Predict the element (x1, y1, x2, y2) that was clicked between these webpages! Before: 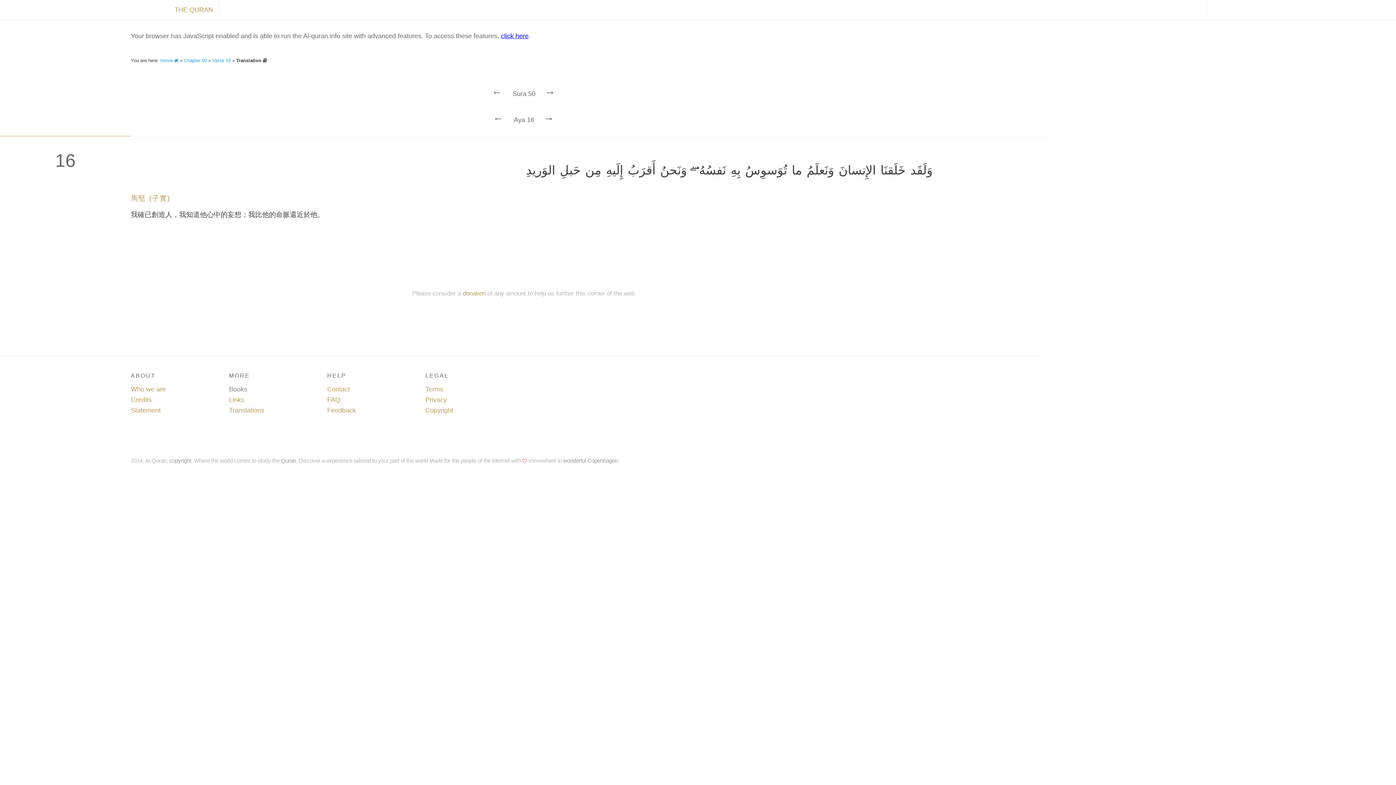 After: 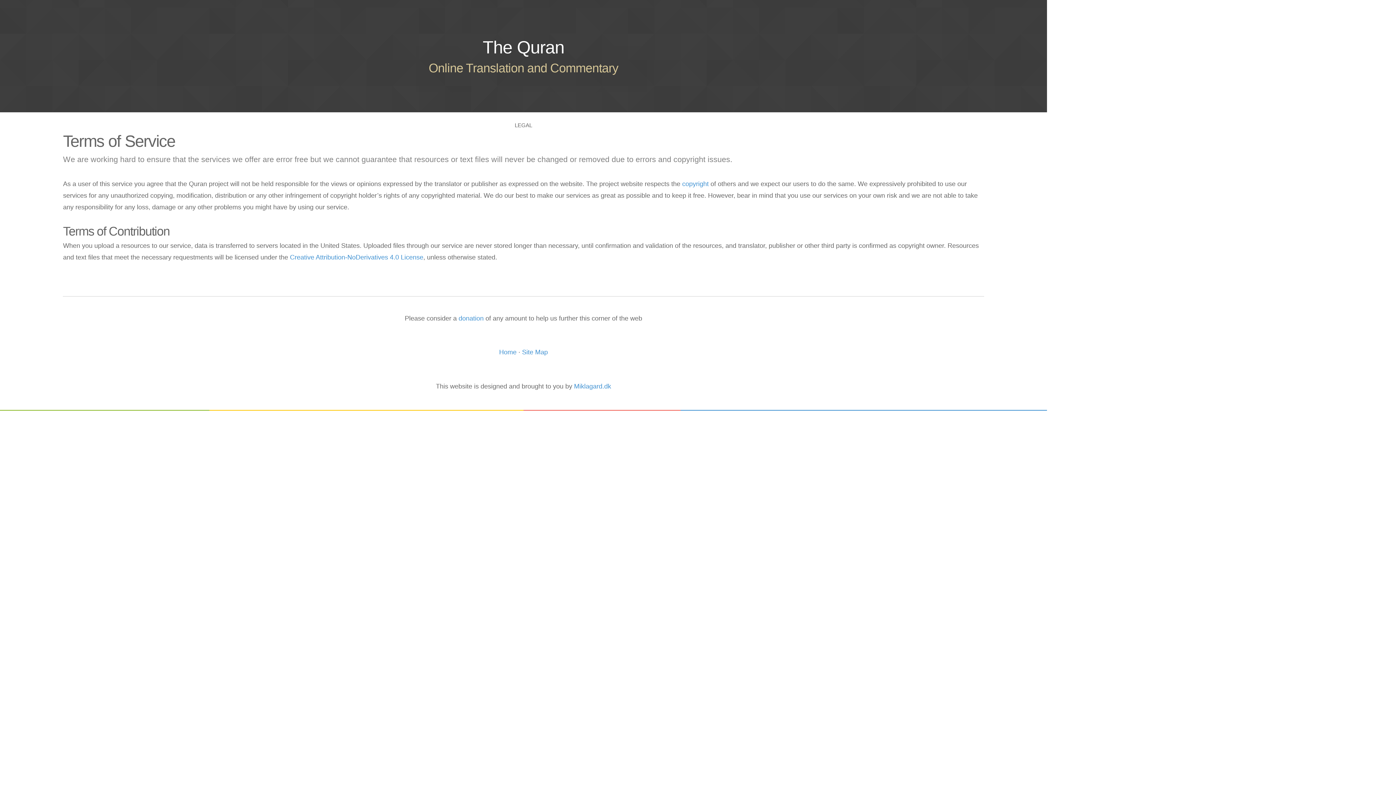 Action: bbox: (425, 385, 443, 393) label: Terms